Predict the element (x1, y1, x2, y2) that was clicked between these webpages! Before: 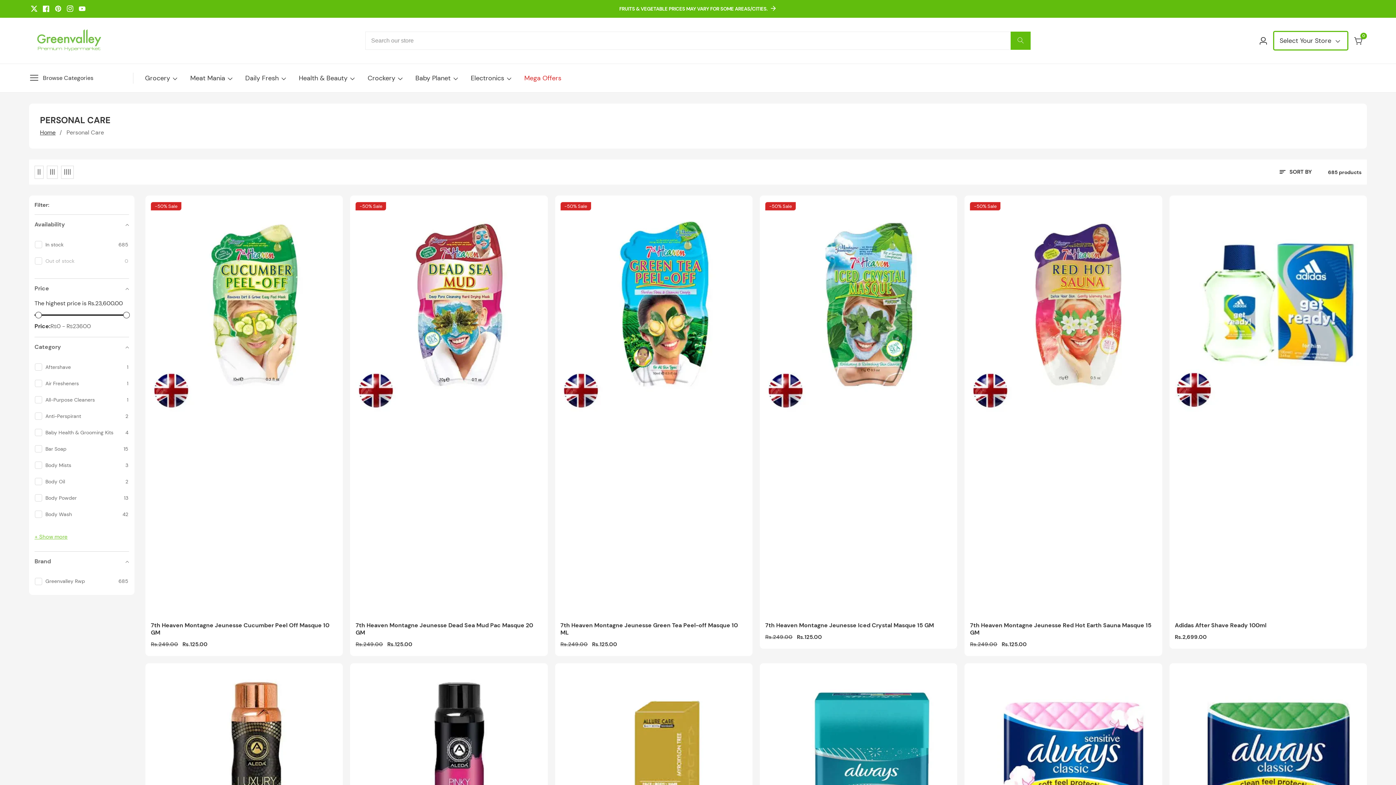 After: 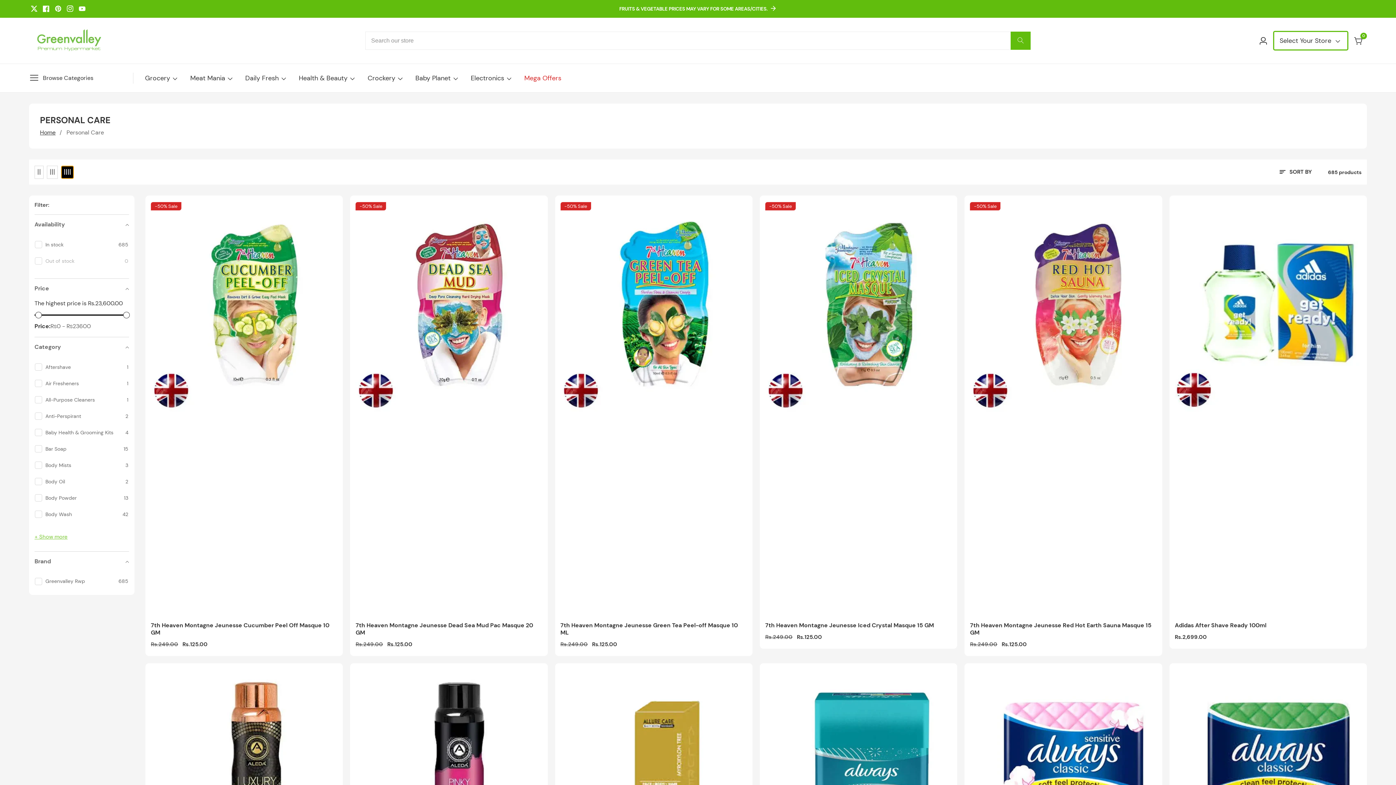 Action: label: Product column button bbox: (61, 165, 73, 178)